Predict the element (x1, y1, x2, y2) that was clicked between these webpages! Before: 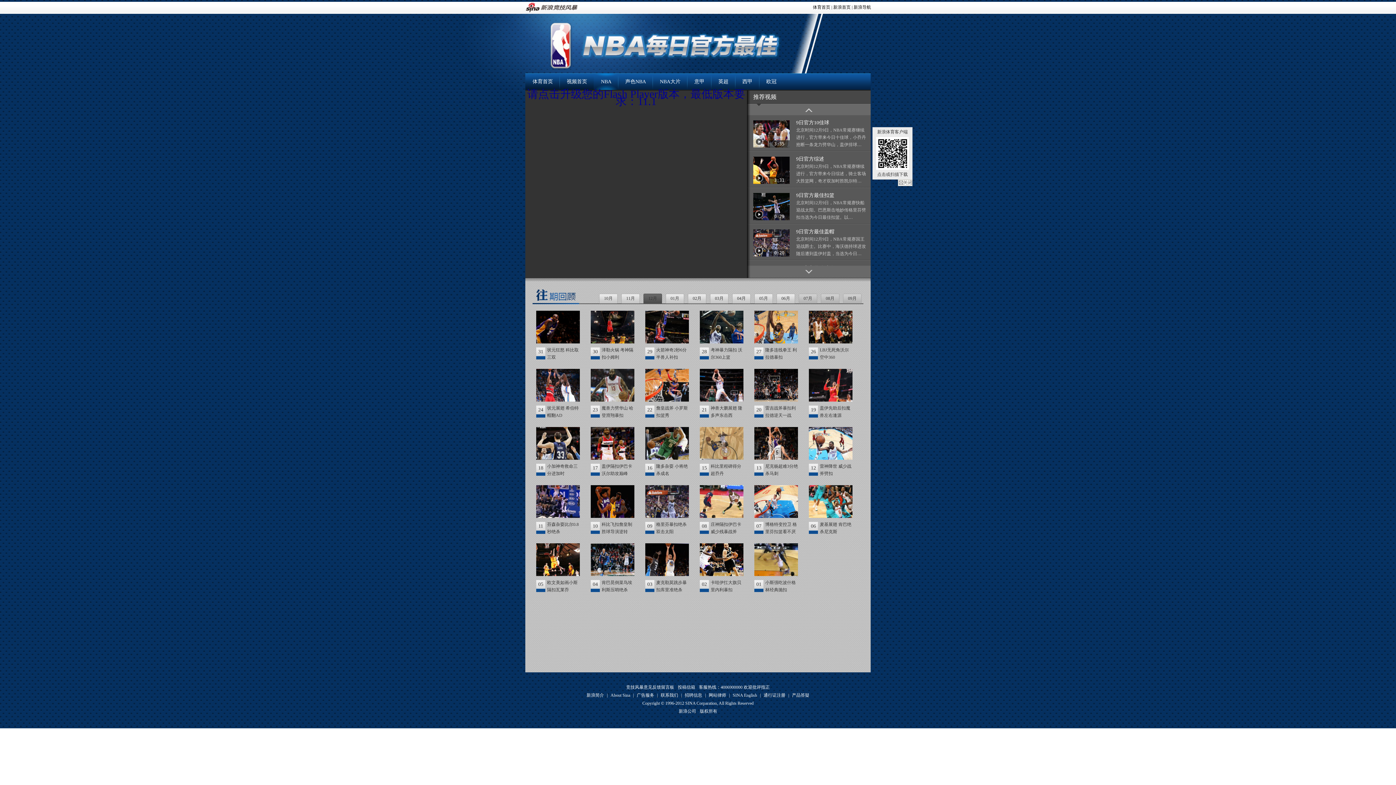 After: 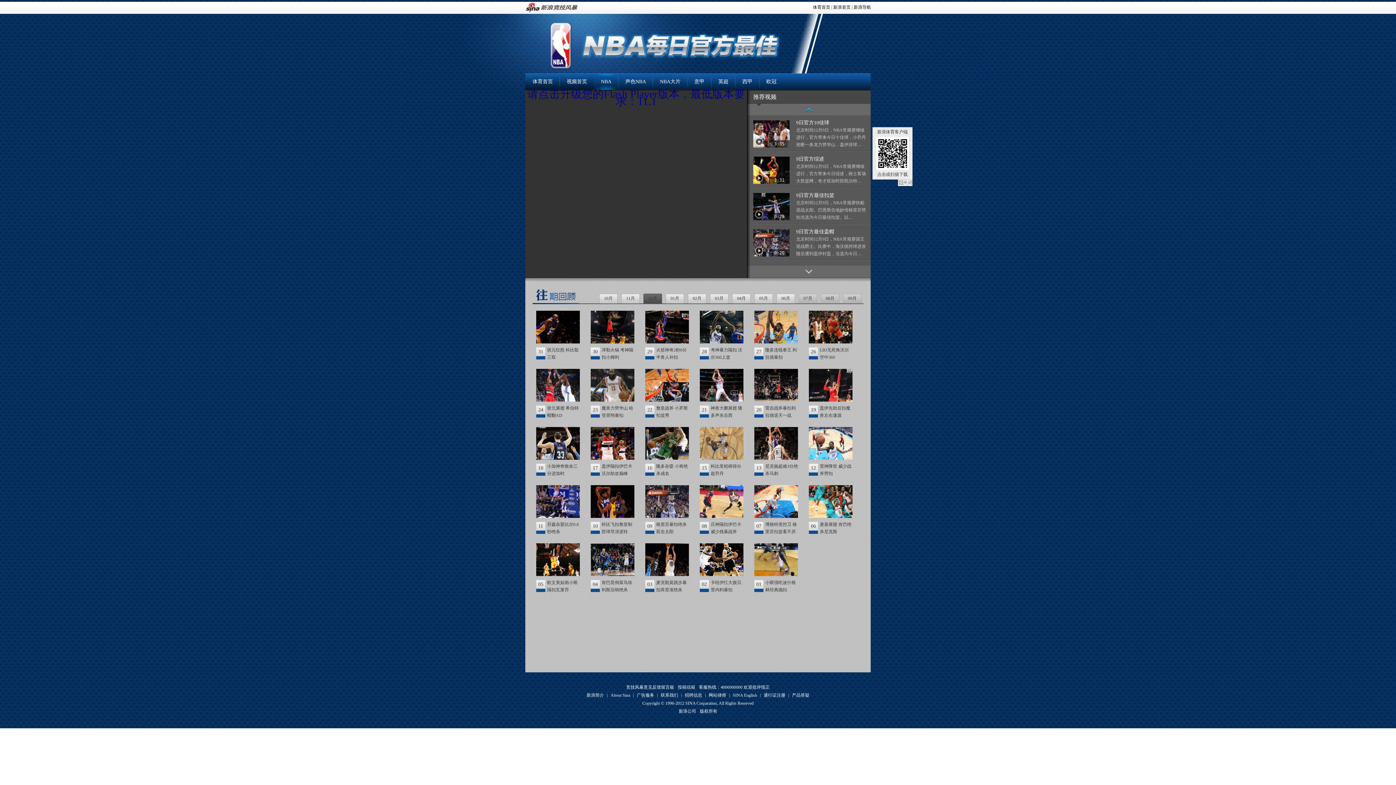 Action: bbox: (805, 108, 812, 112)